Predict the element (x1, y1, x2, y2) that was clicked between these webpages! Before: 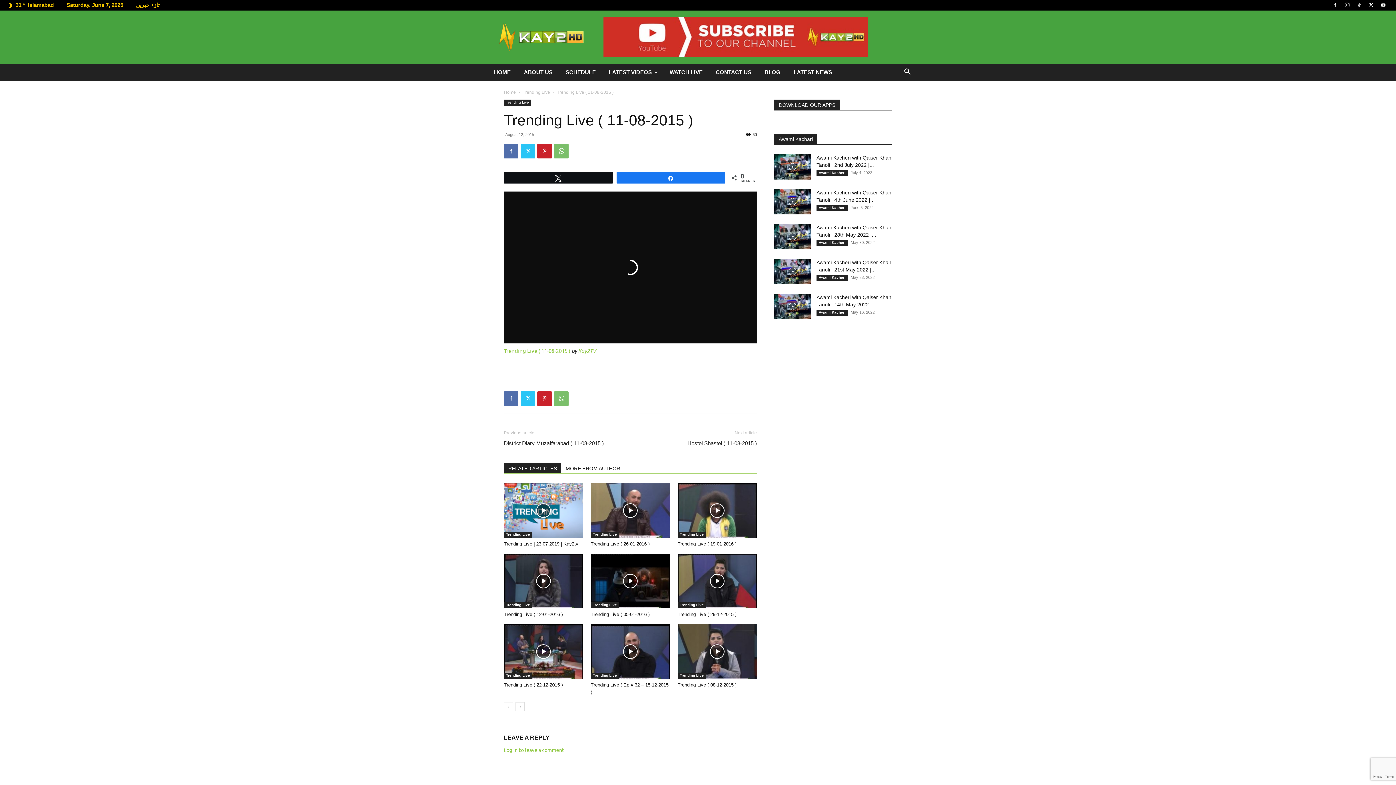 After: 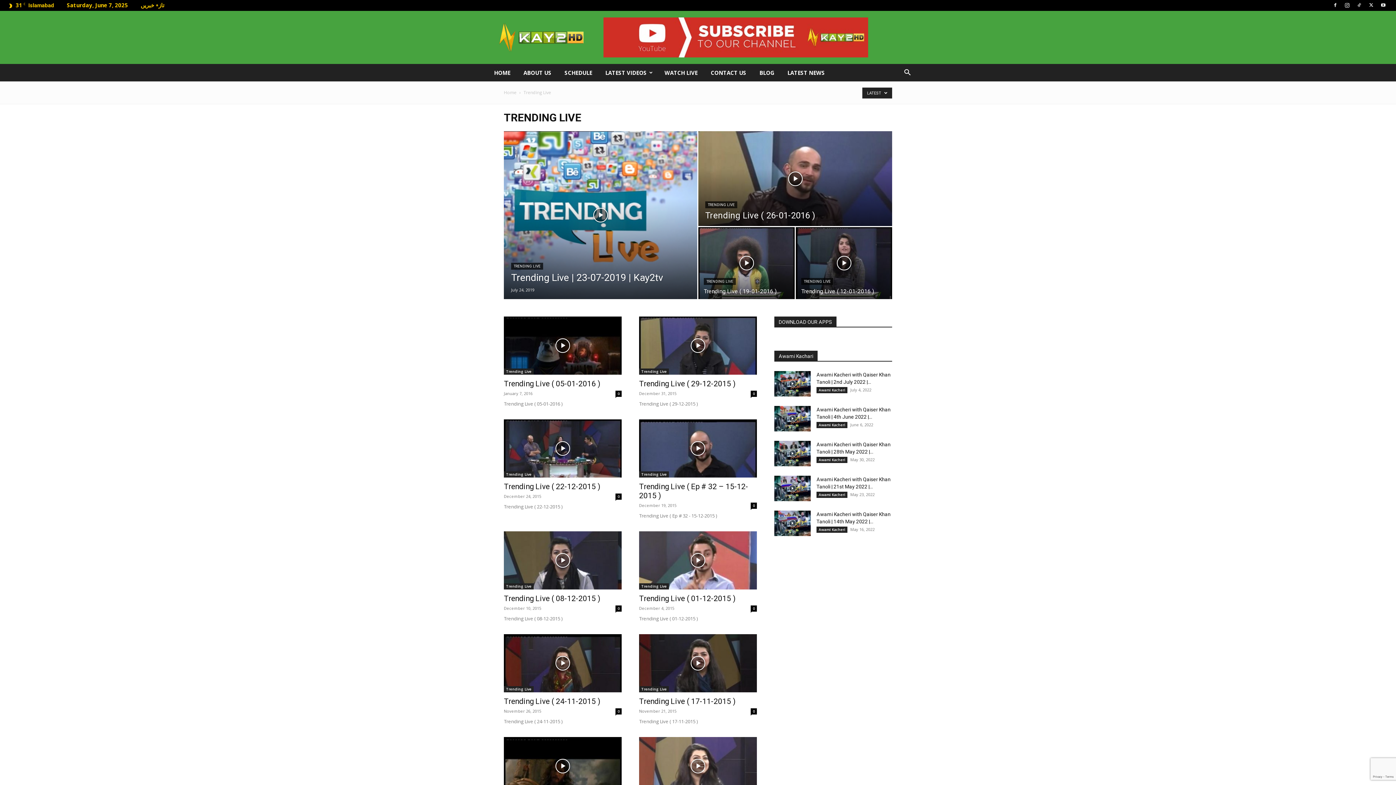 Action: label: Trending Live bbox: (504, 602, 532, 608)